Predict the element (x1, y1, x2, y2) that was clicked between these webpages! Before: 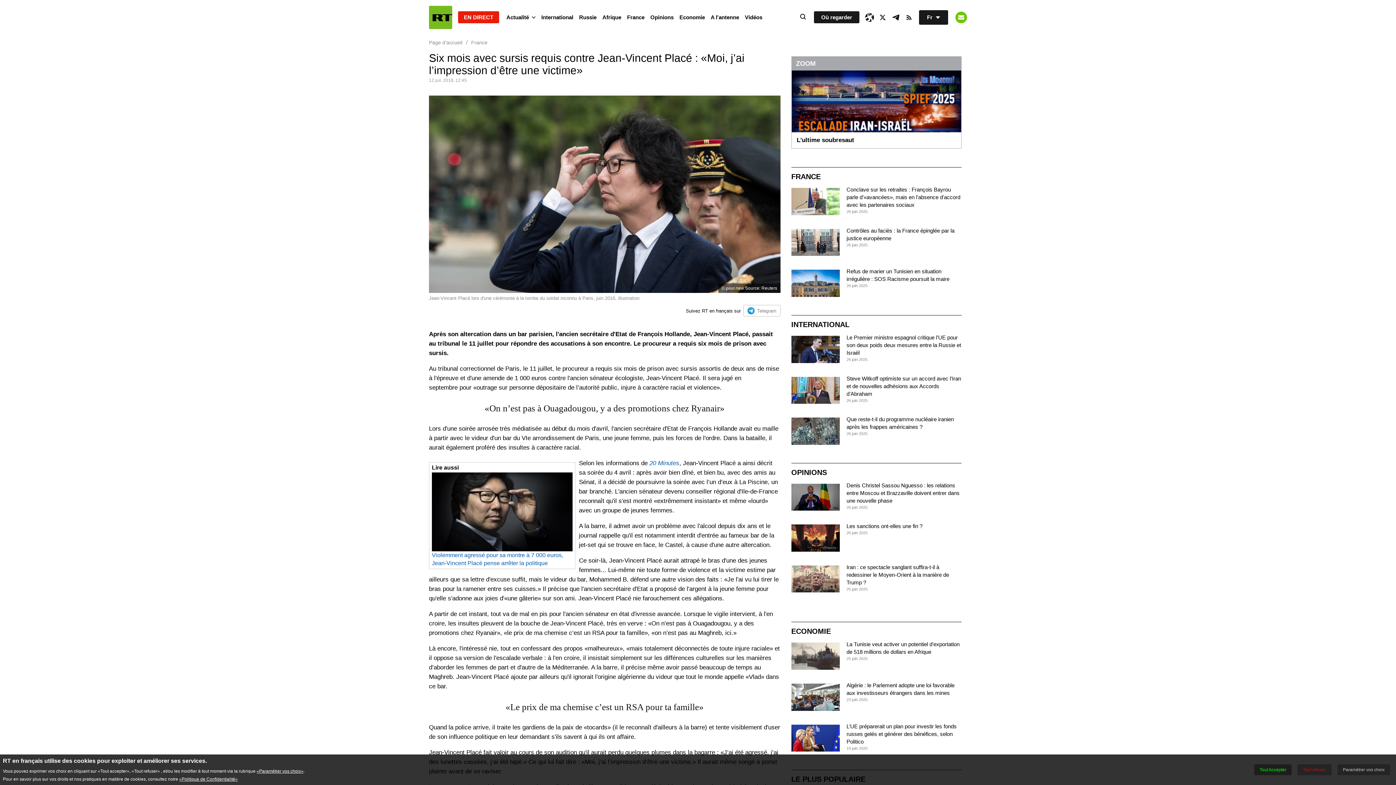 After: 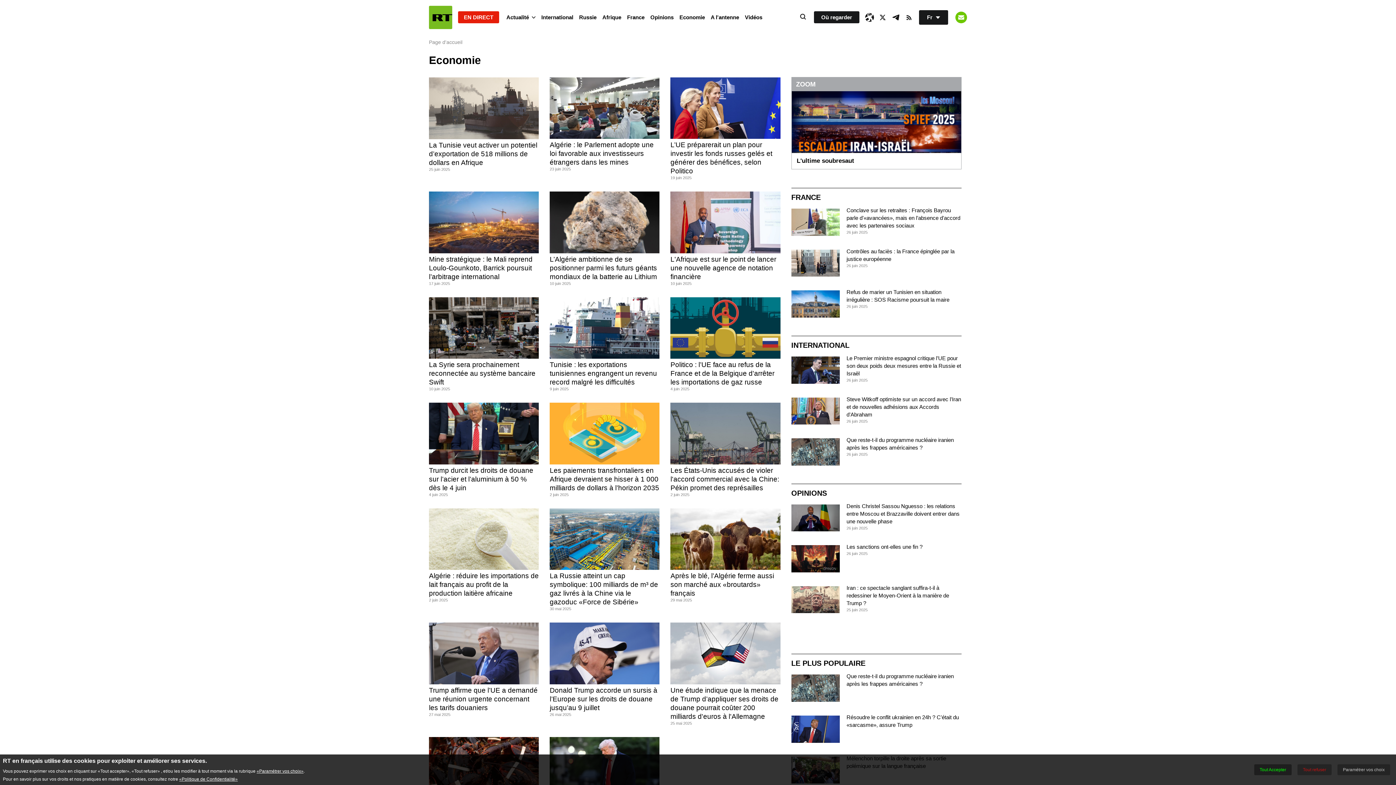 Action: bbox: (791, 627, 831, 636) label: ECONOMIE